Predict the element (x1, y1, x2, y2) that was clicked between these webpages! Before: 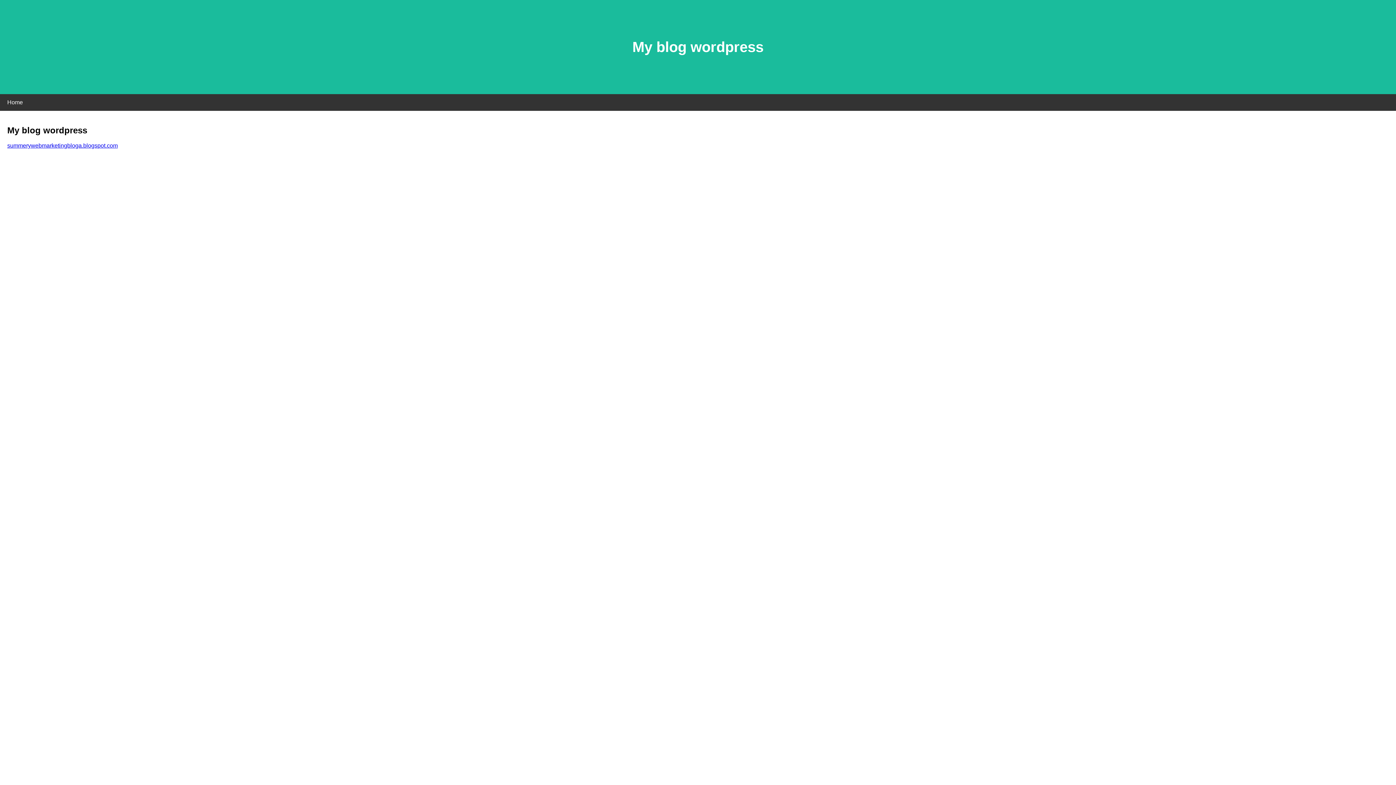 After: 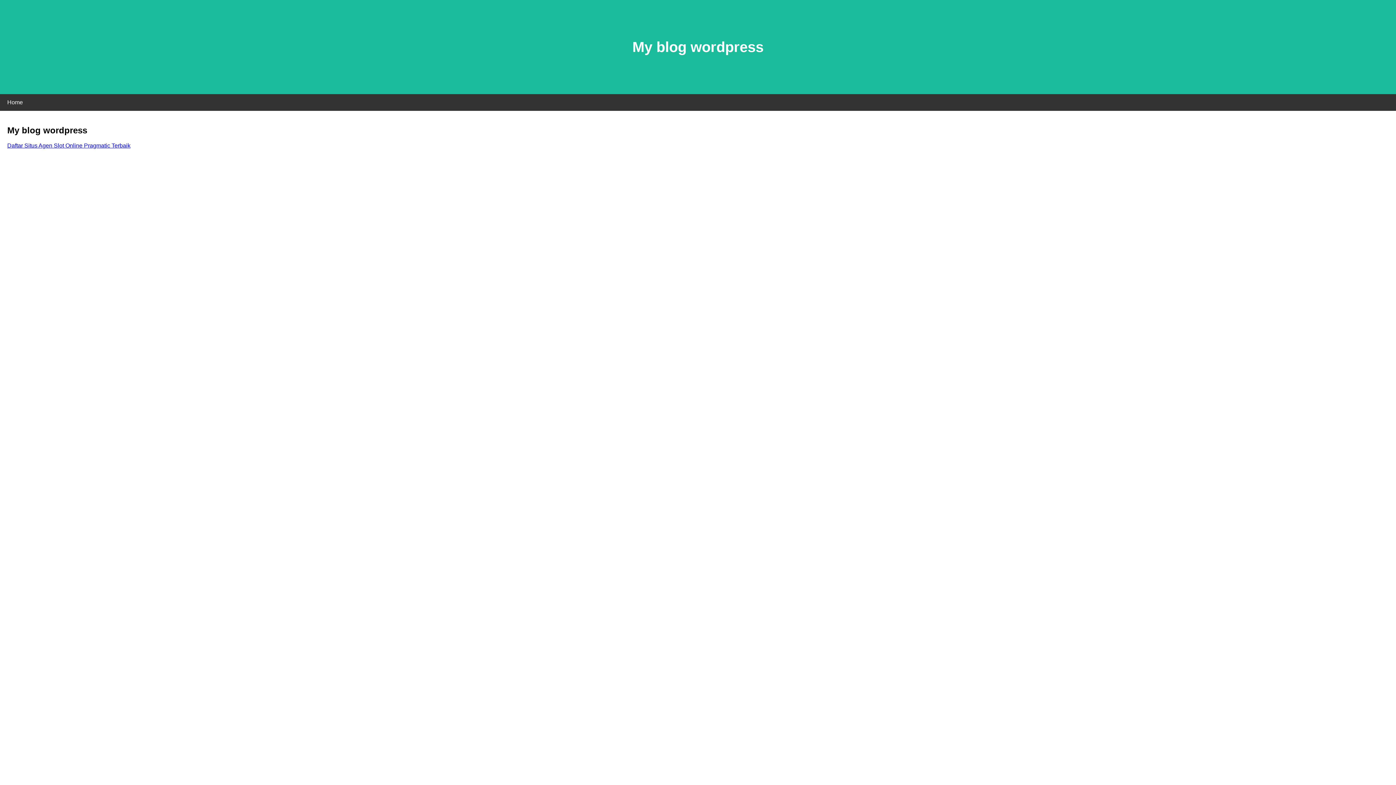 Action: bbox: (7, 142, 117, 148) label: summerywebmarketingbloga.blogspot.com